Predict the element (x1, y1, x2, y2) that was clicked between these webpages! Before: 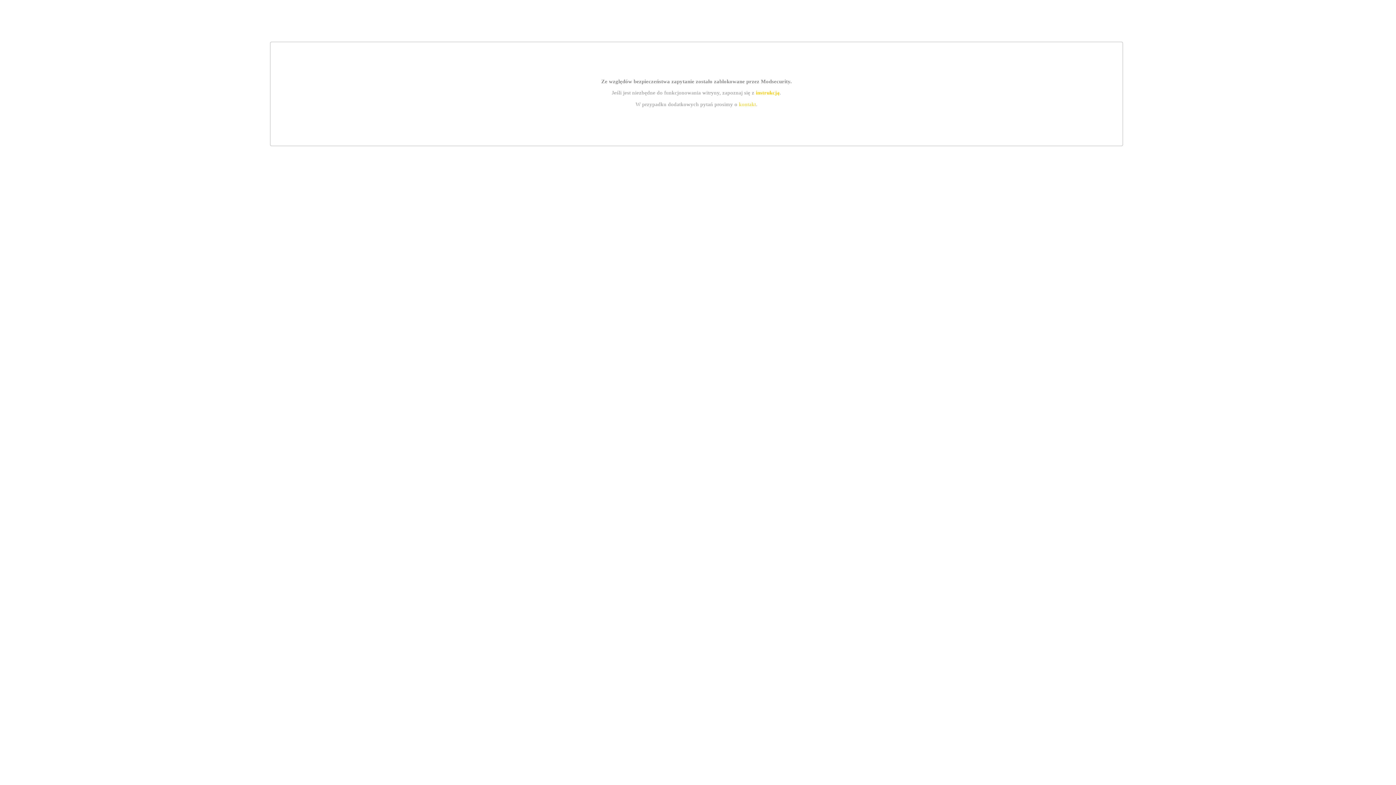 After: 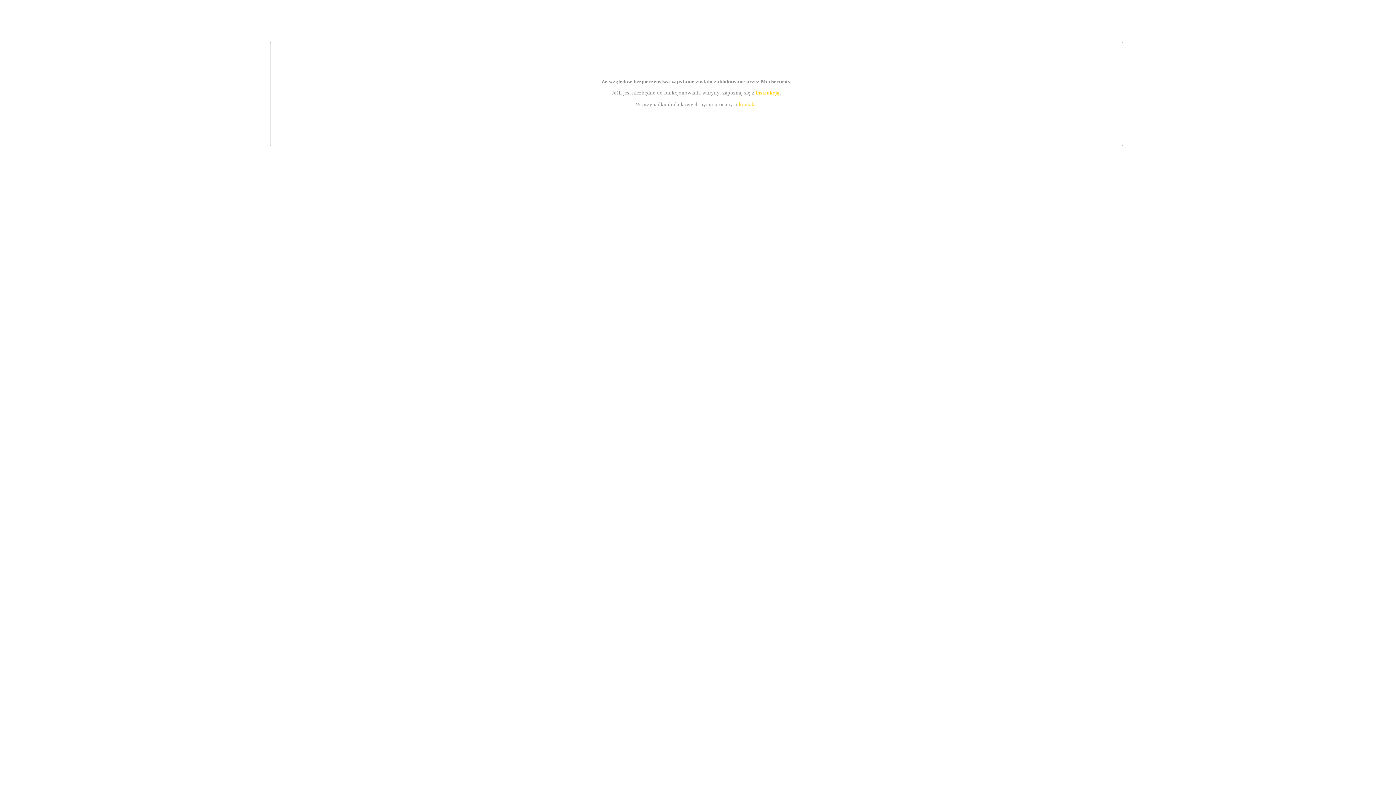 Action: bbox: (739, 101, 756, 107) label: kontakt